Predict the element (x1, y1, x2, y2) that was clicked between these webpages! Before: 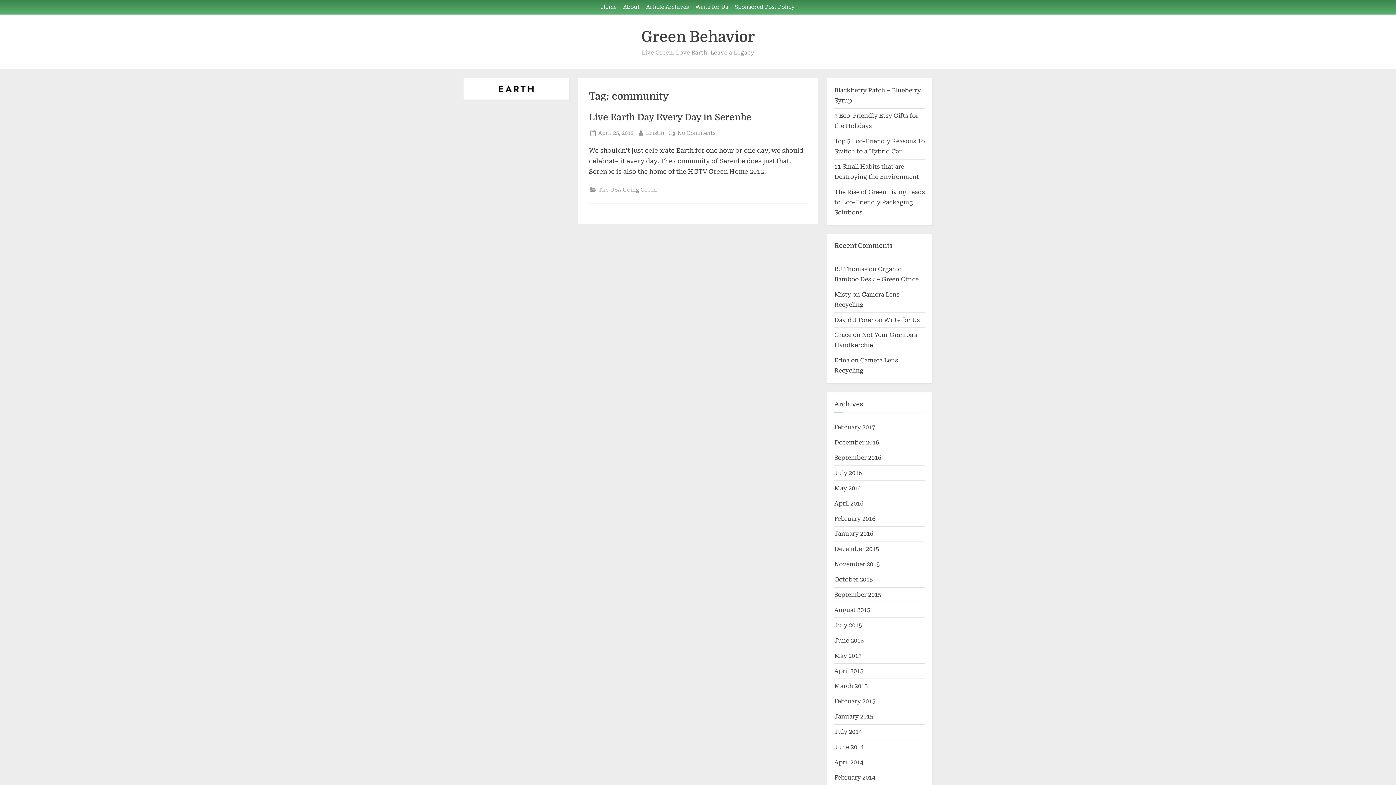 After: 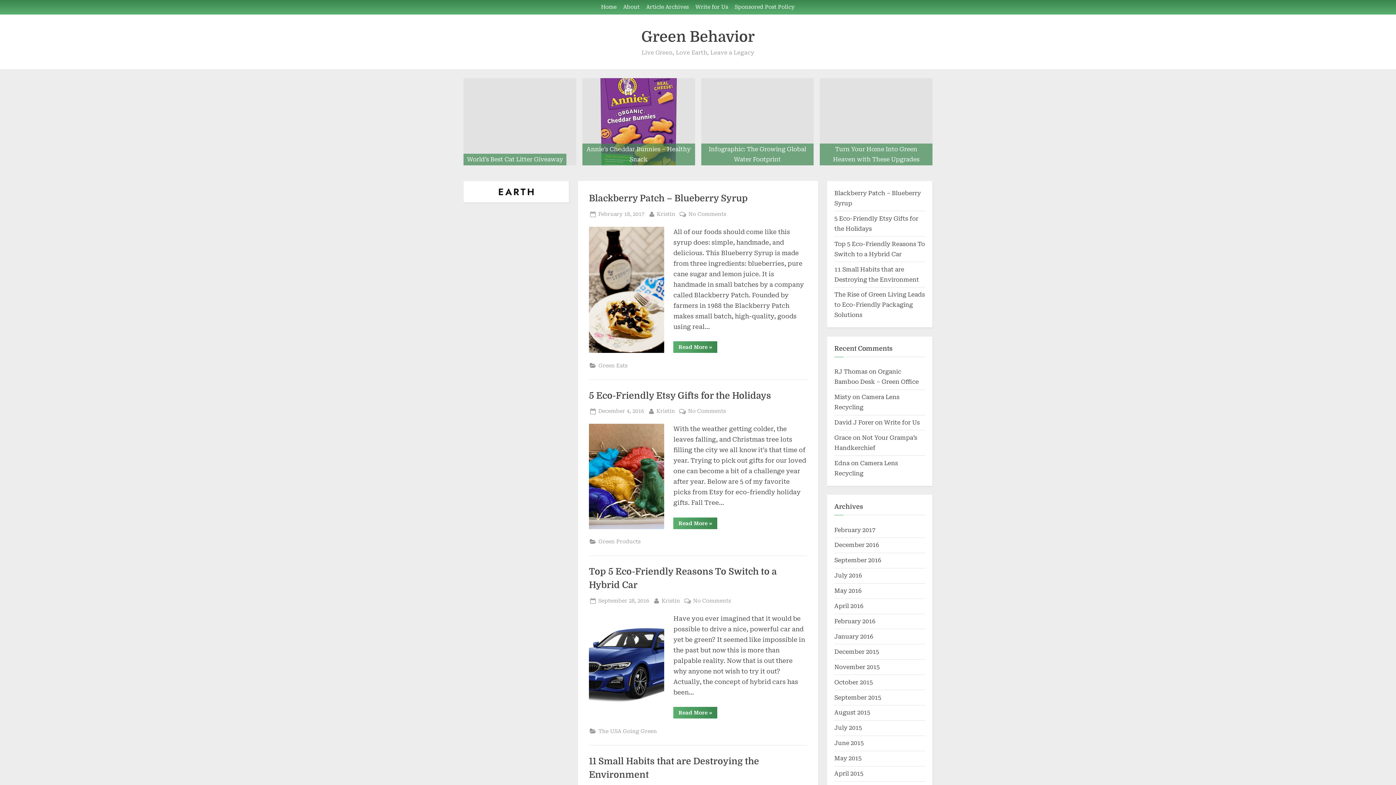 Action: bbox: (646, 128, 664, 137) label: By
Kristin